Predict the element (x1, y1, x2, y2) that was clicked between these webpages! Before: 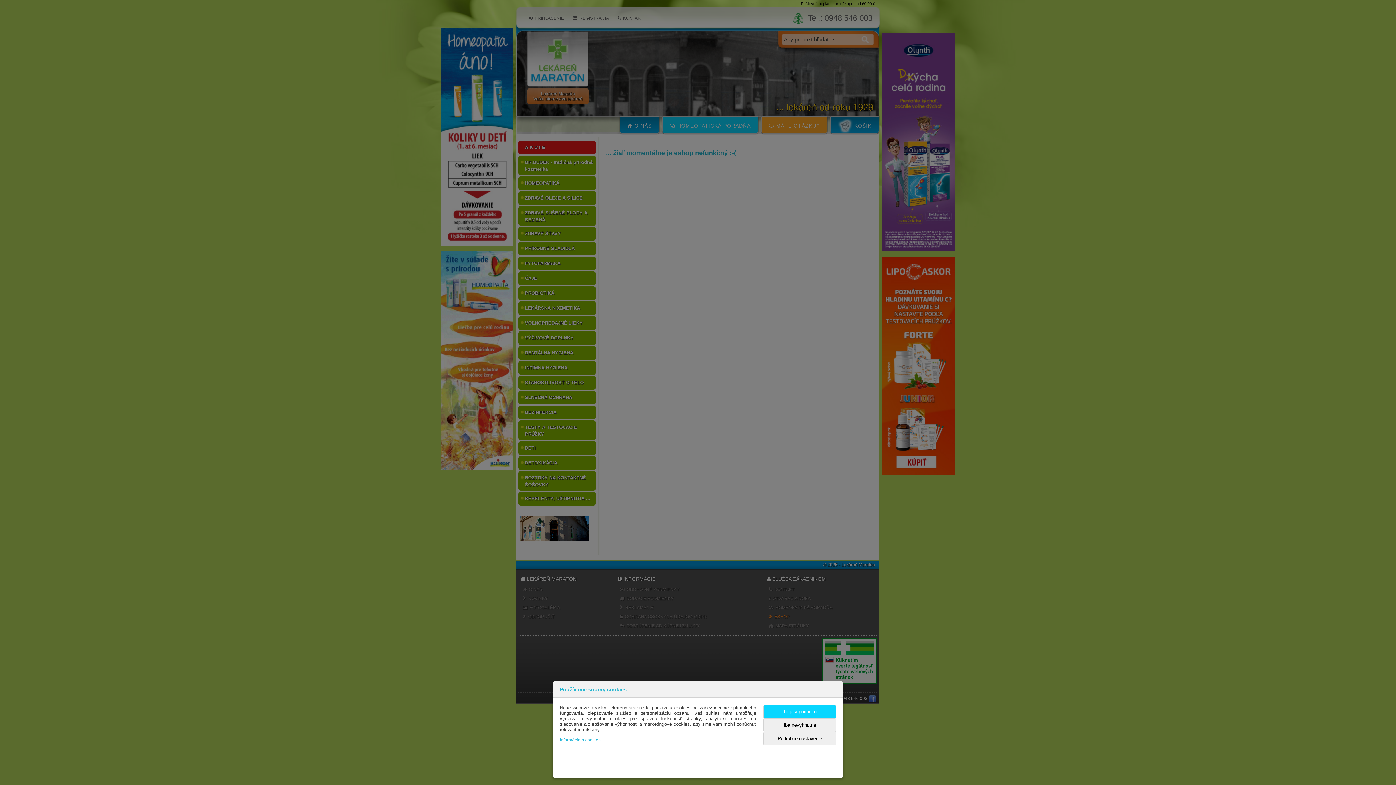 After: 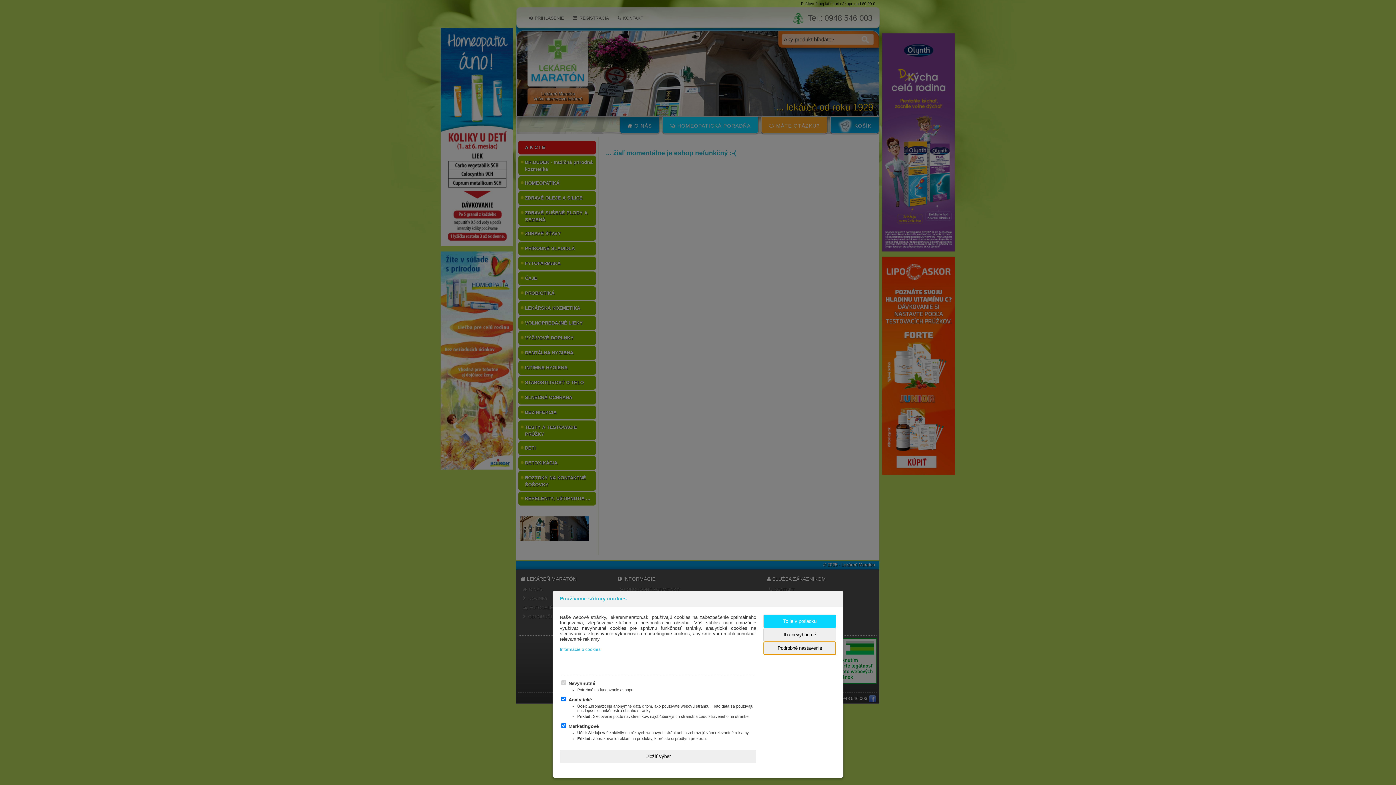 Action: label: Podrobné nastavenie bbox: (763, 732, 836, 745)